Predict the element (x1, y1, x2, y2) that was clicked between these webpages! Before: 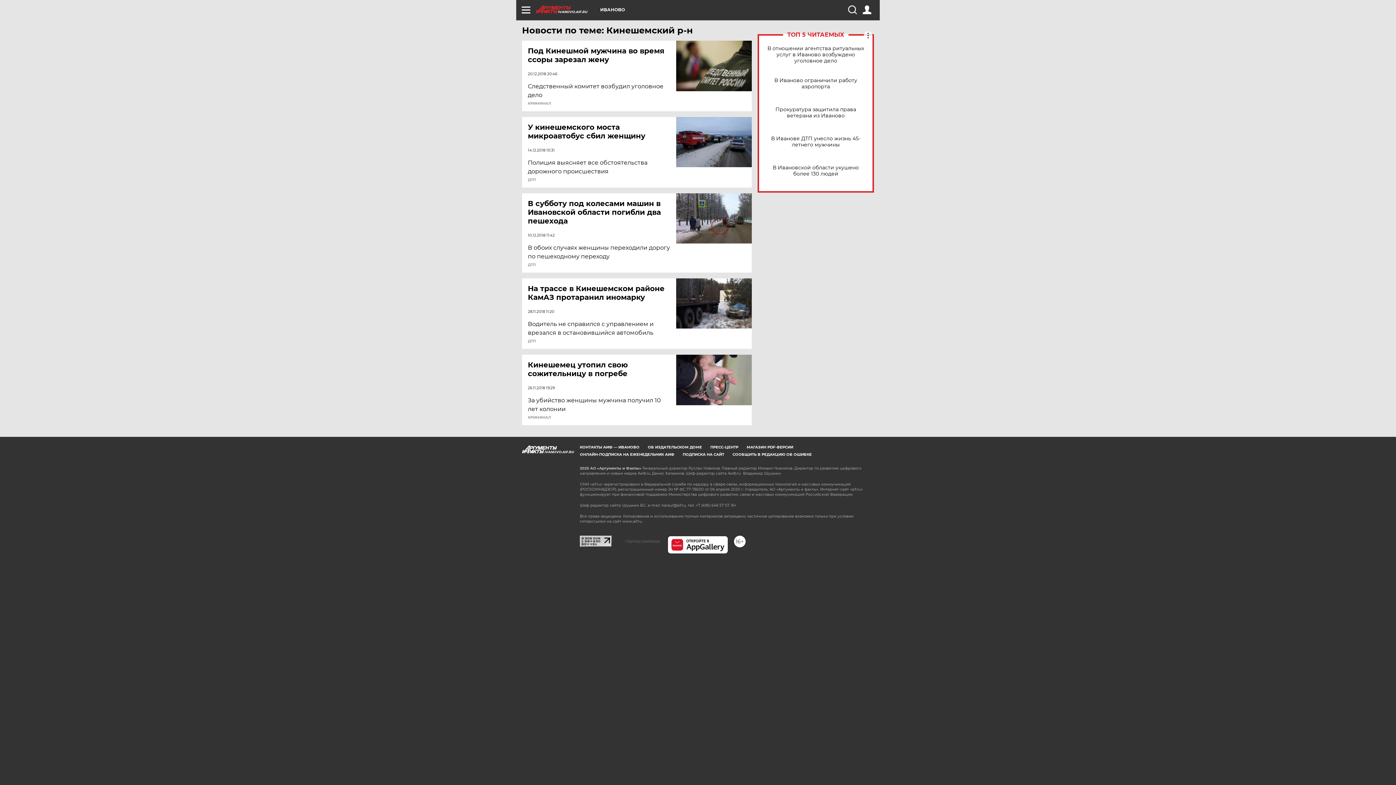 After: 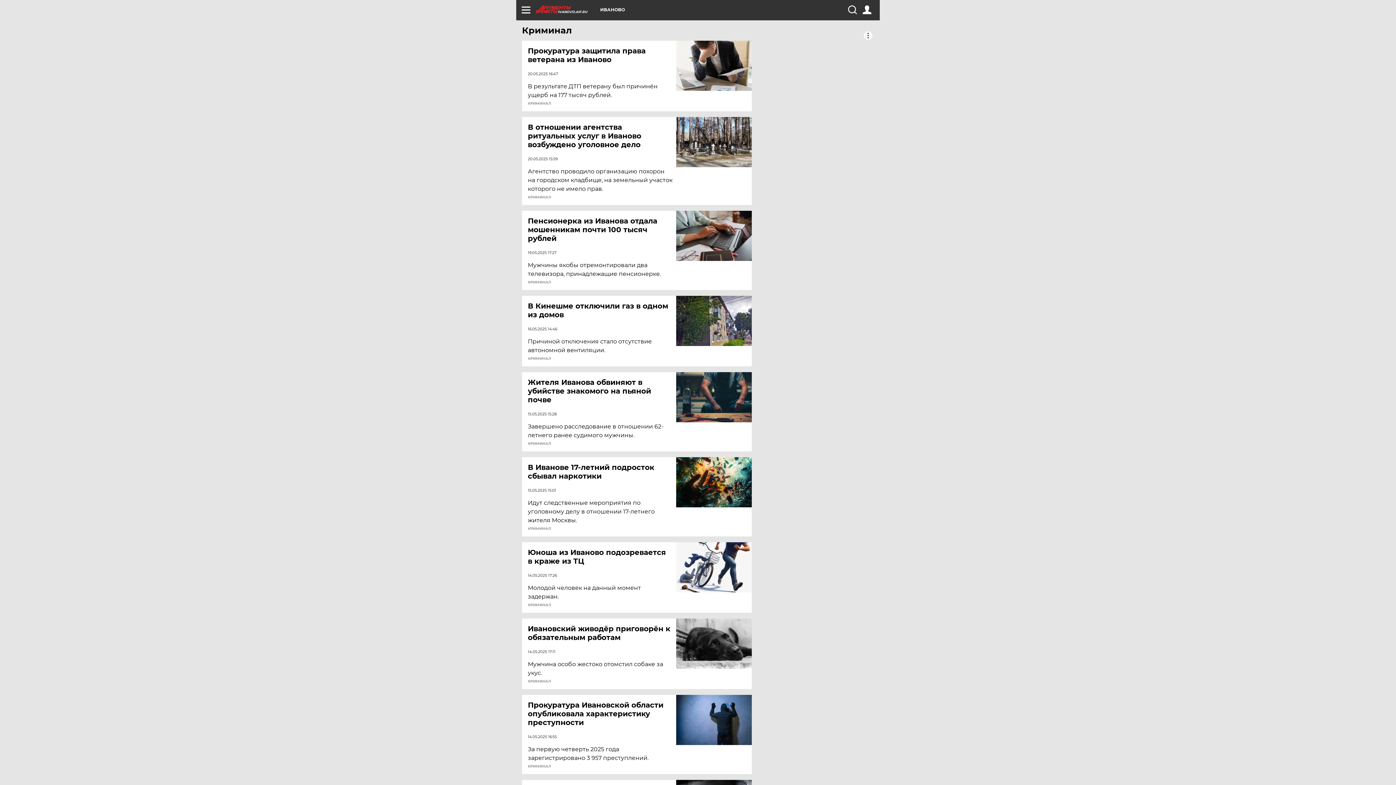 Action: label: КРИМИНАЛ bbox: (528, 416, 551, 419)